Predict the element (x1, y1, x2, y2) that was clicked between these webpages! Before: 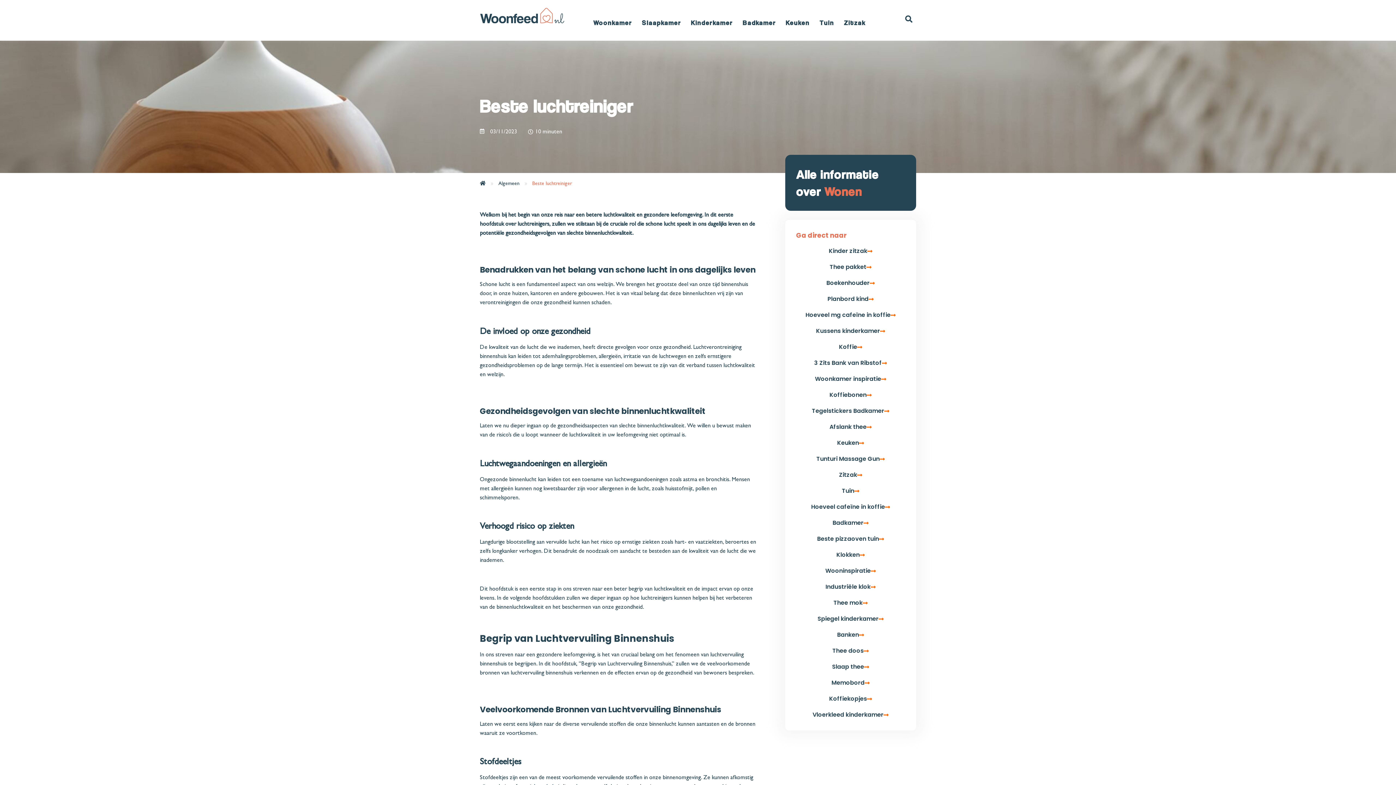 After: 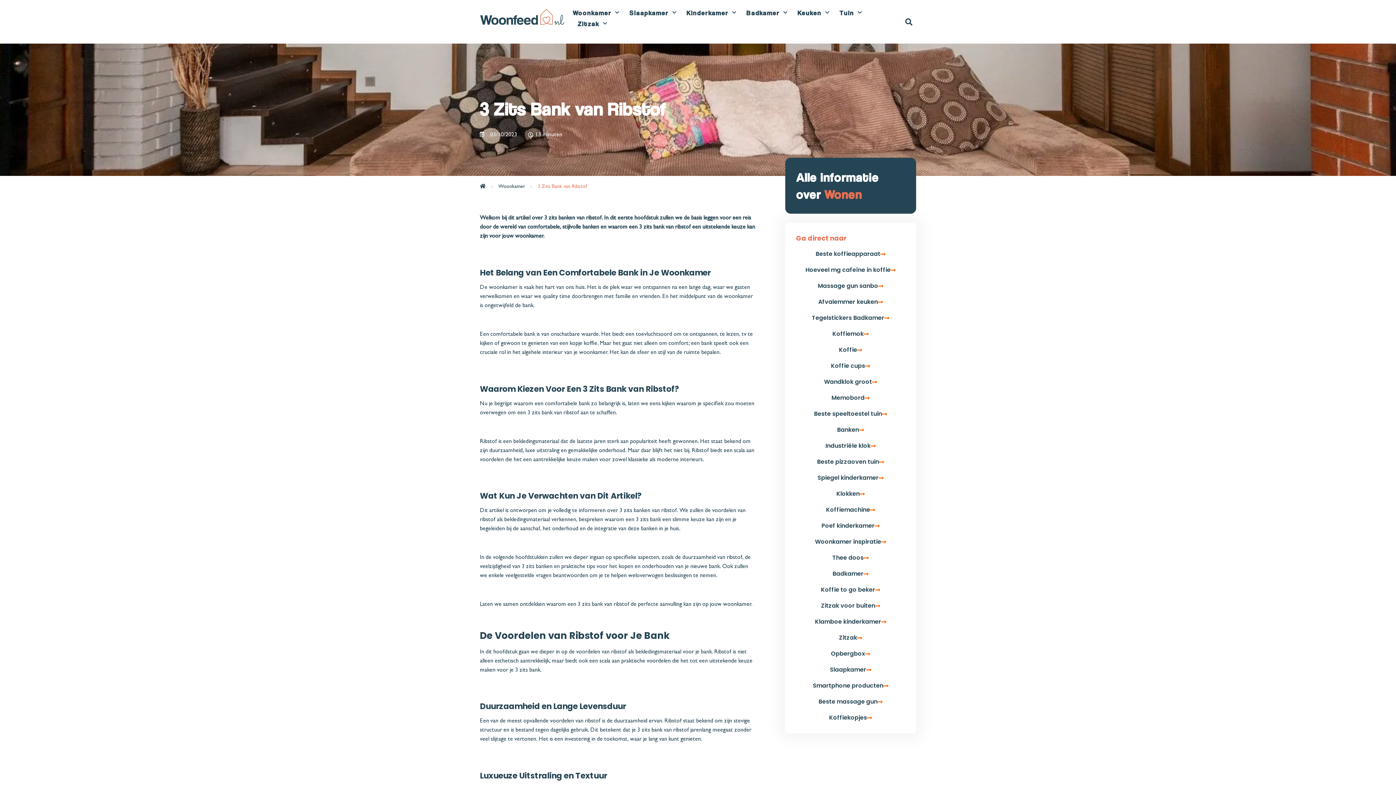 Action: bbox: (796, 359, 905, 367) label: 3 Zits Bank van Ribstof